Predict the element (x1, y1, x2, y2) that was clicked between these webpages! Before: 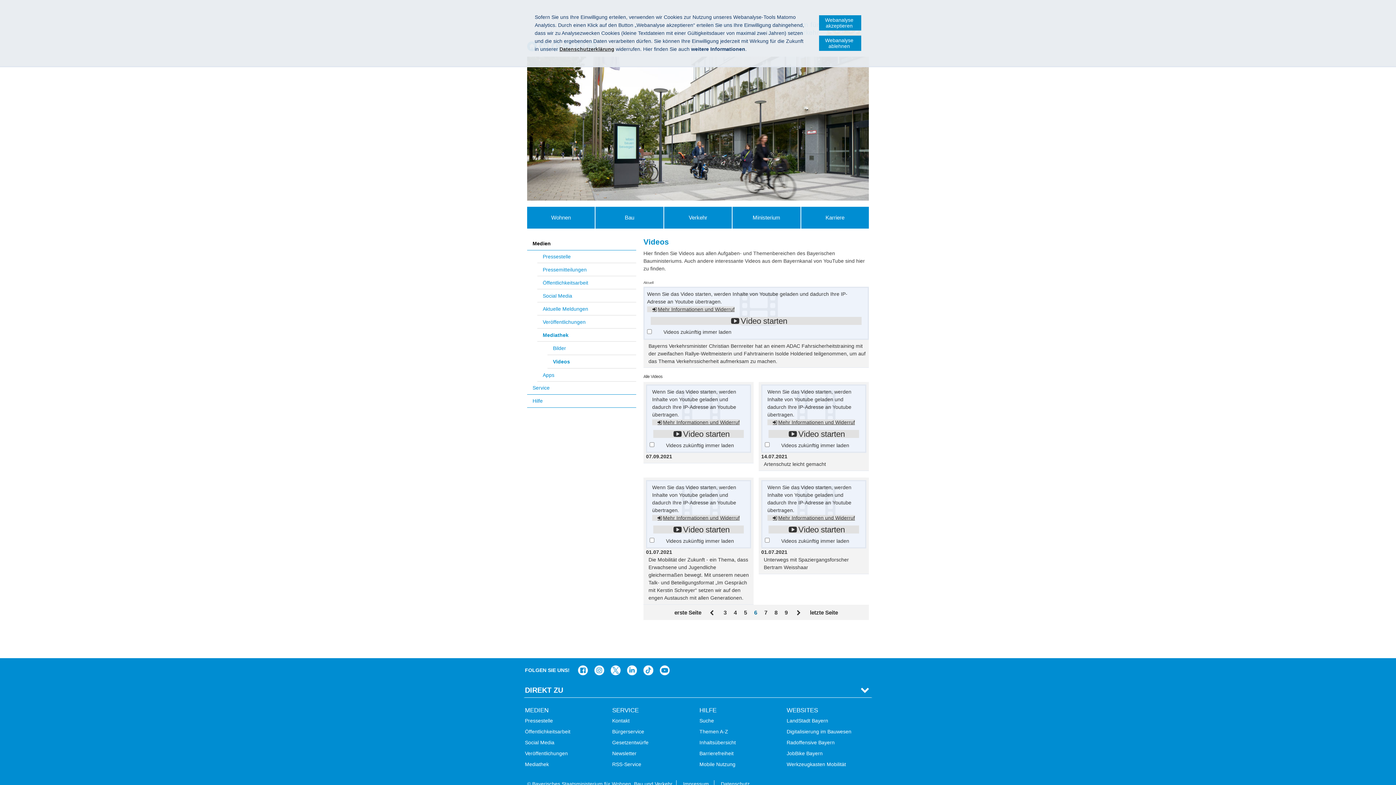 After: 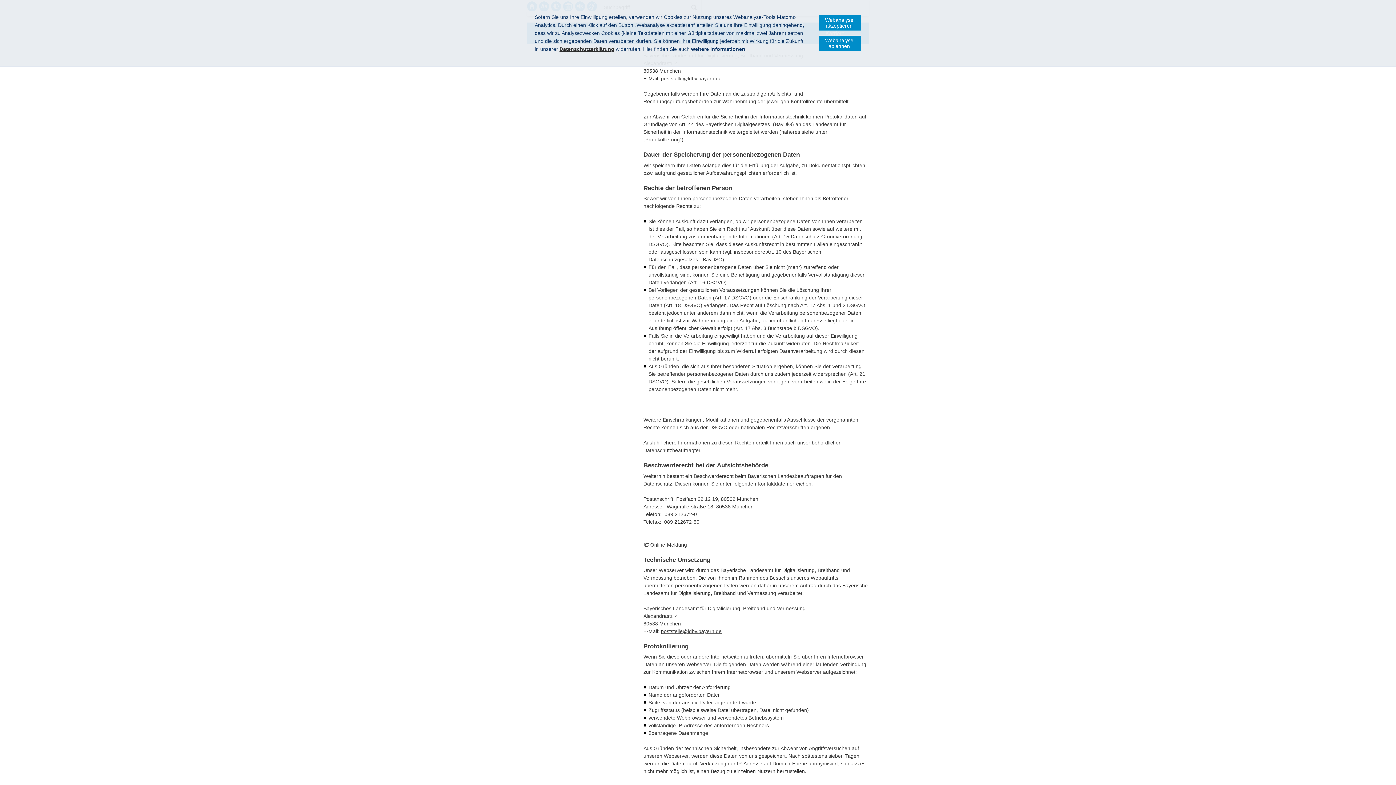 Action: label: Mehr Informationen und Widerruf bbox: (652, 515, 739, 521)